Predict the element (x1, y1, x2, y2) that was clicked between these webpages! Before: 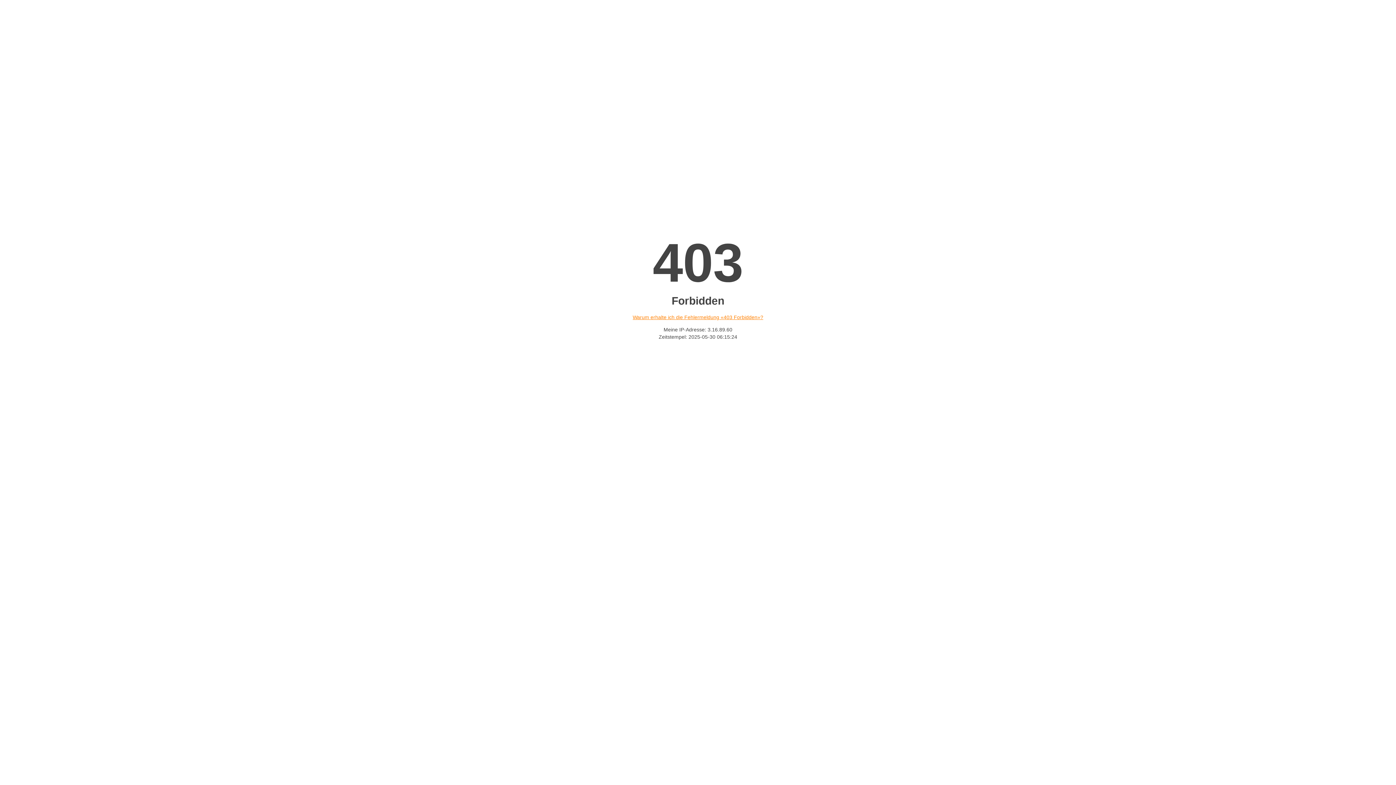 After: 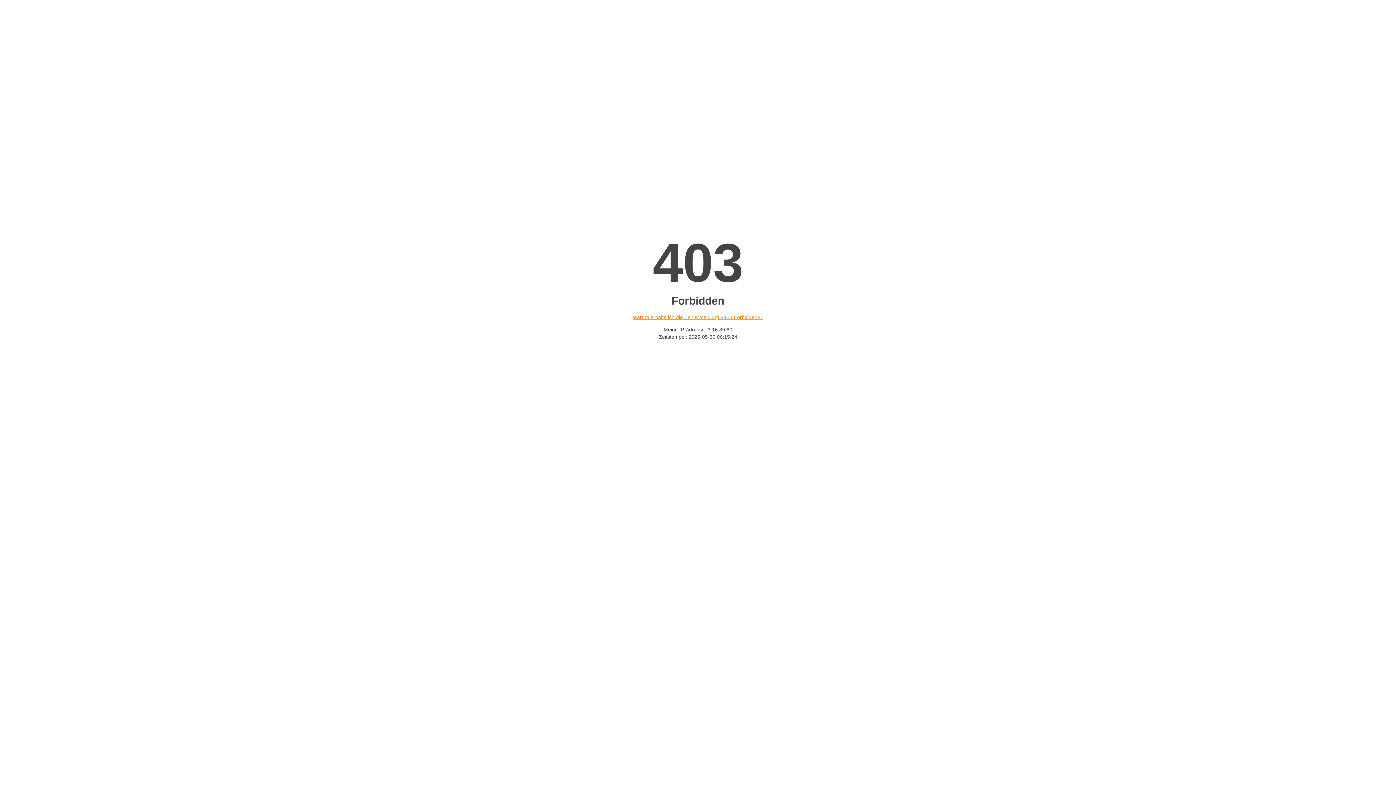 Action: bbox: (632, 314, 763, 320) label: Warum erhalte ich die Fehlermeldung «403 Forbidden»?